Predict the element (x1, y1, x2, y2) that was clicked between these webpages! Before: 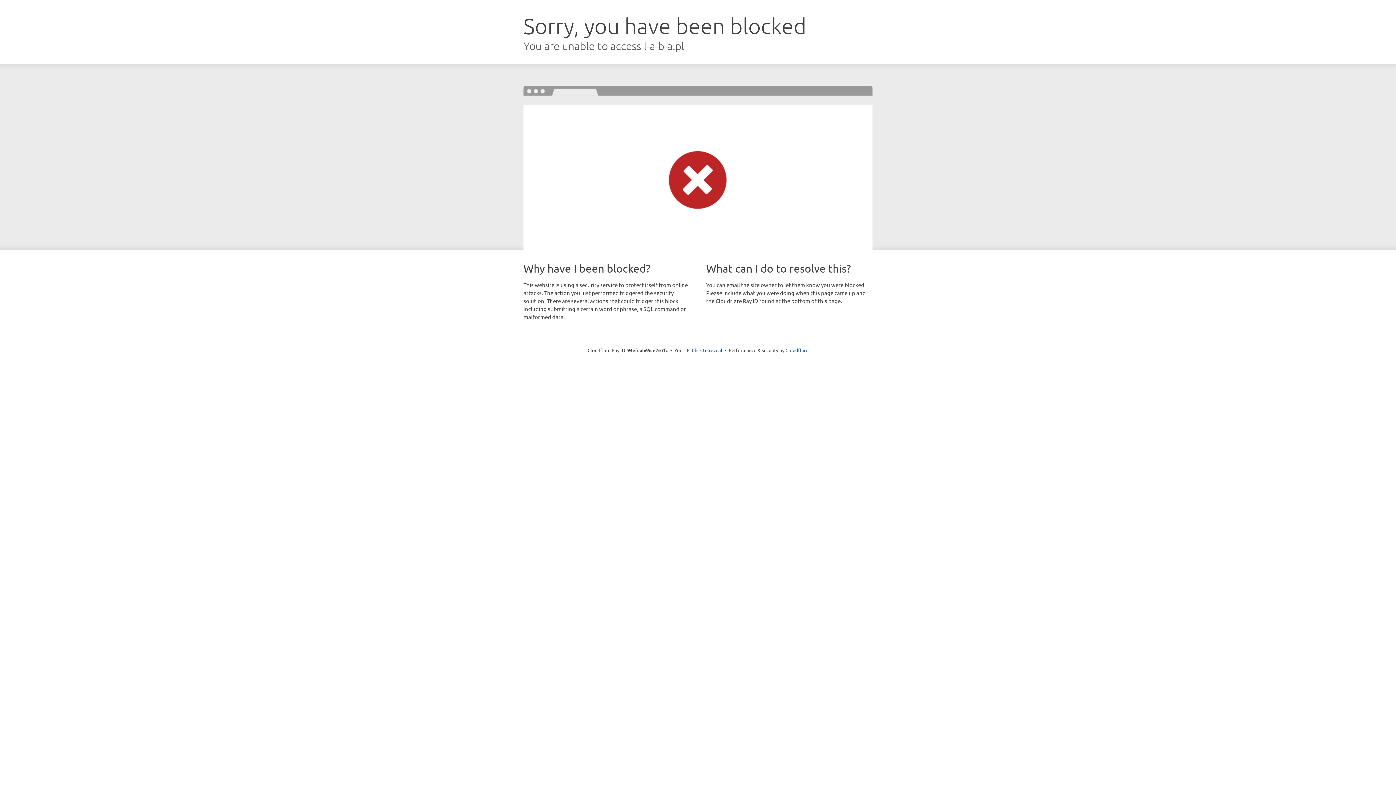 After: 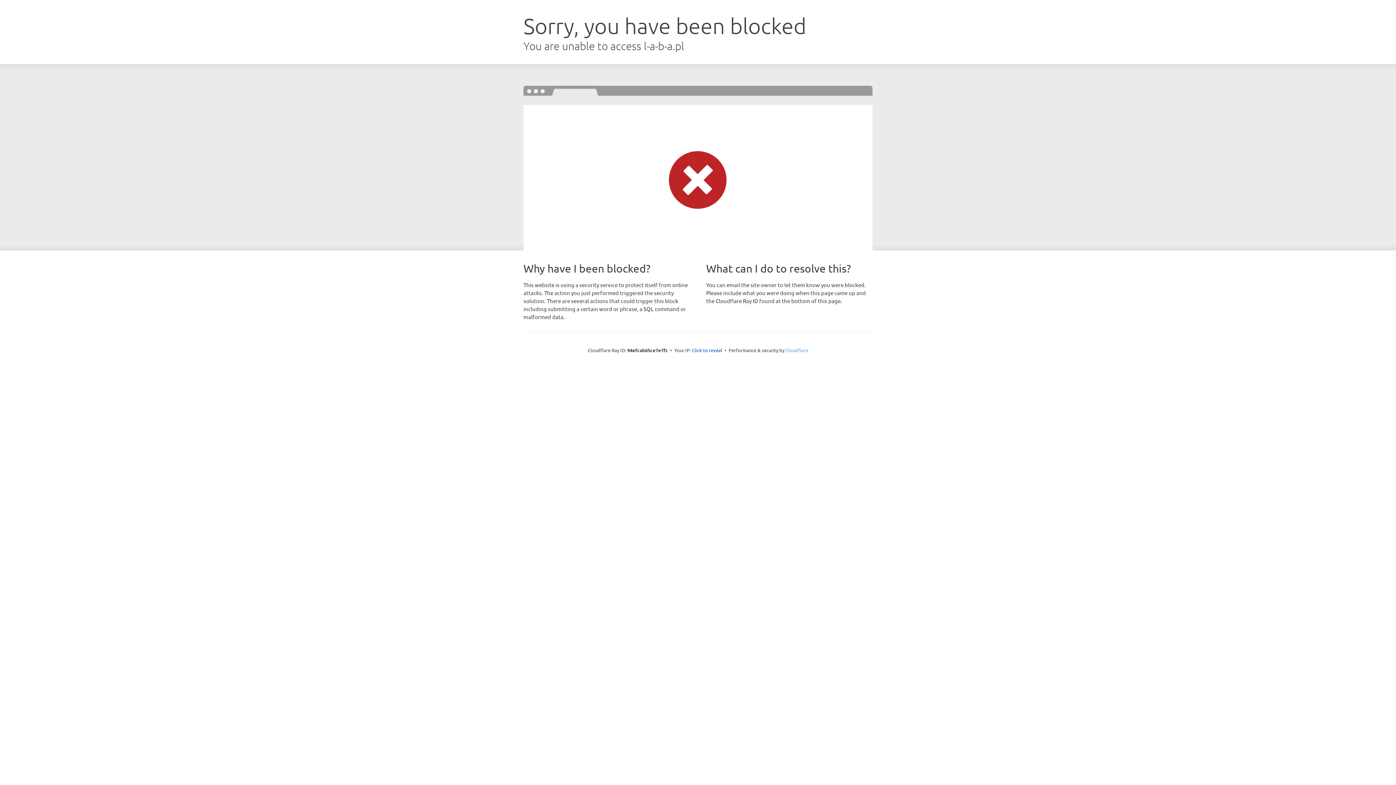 Action: bbox: (785, 347, 808, 353) label: Cloudflare